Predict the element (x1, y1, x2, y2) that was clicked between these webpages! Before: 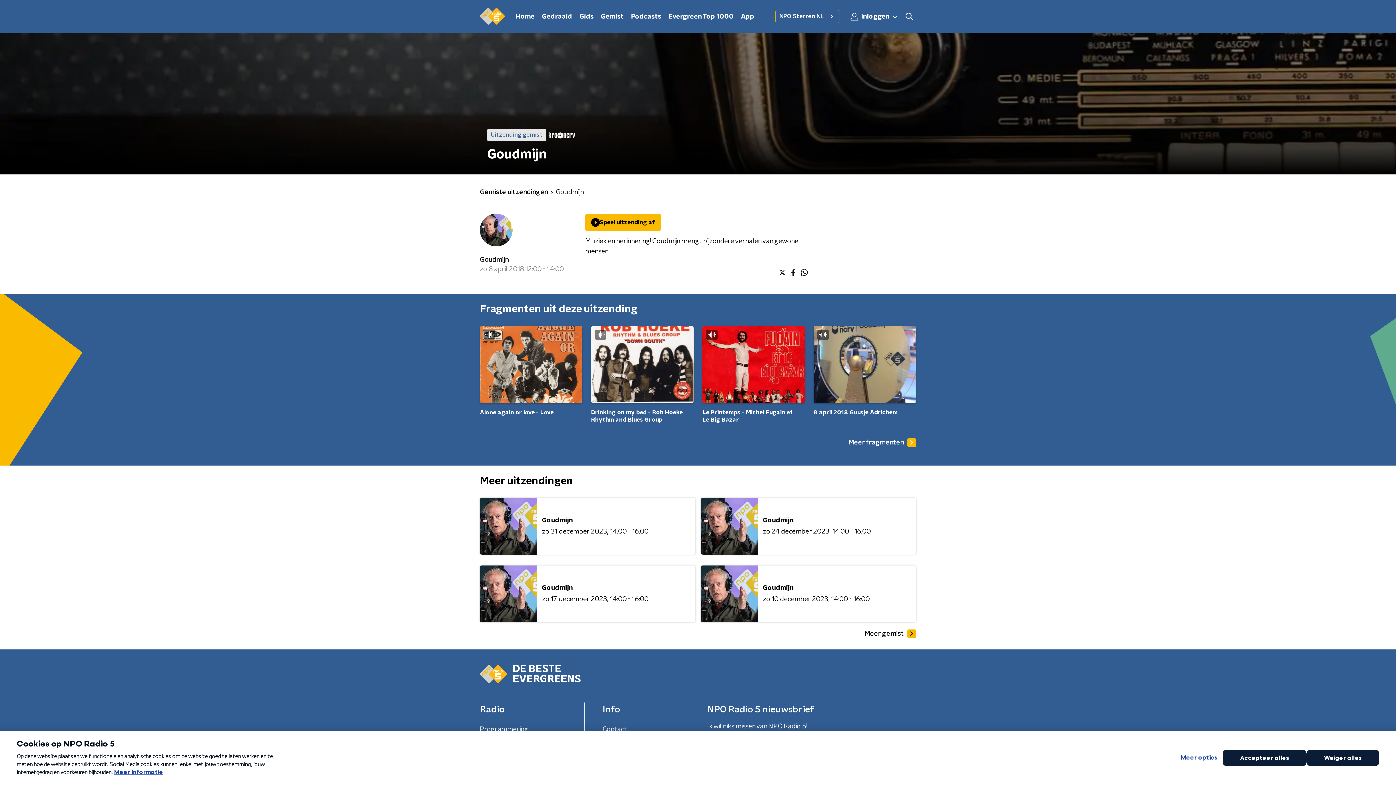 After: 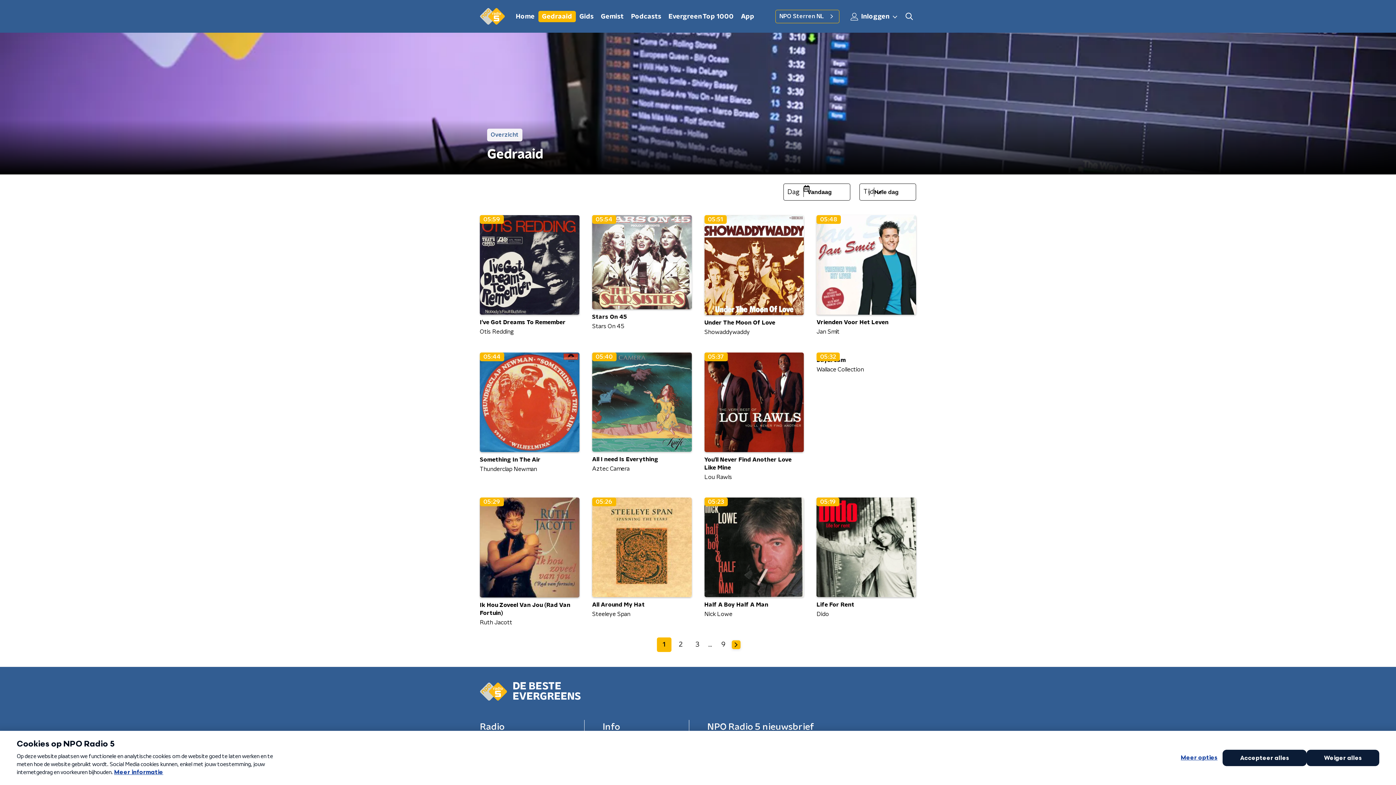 Action: bbox: (538, 10, 576, 22) label: Gedraaid